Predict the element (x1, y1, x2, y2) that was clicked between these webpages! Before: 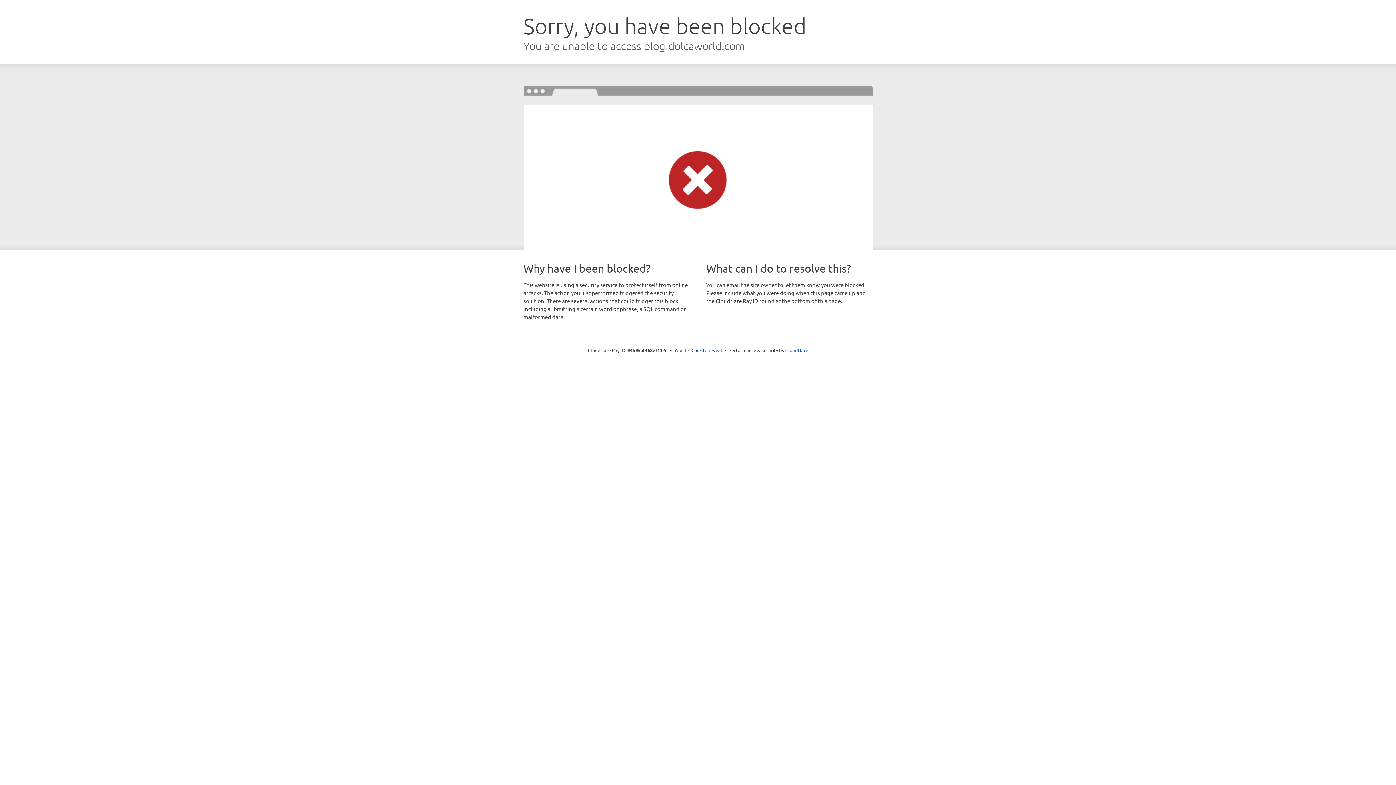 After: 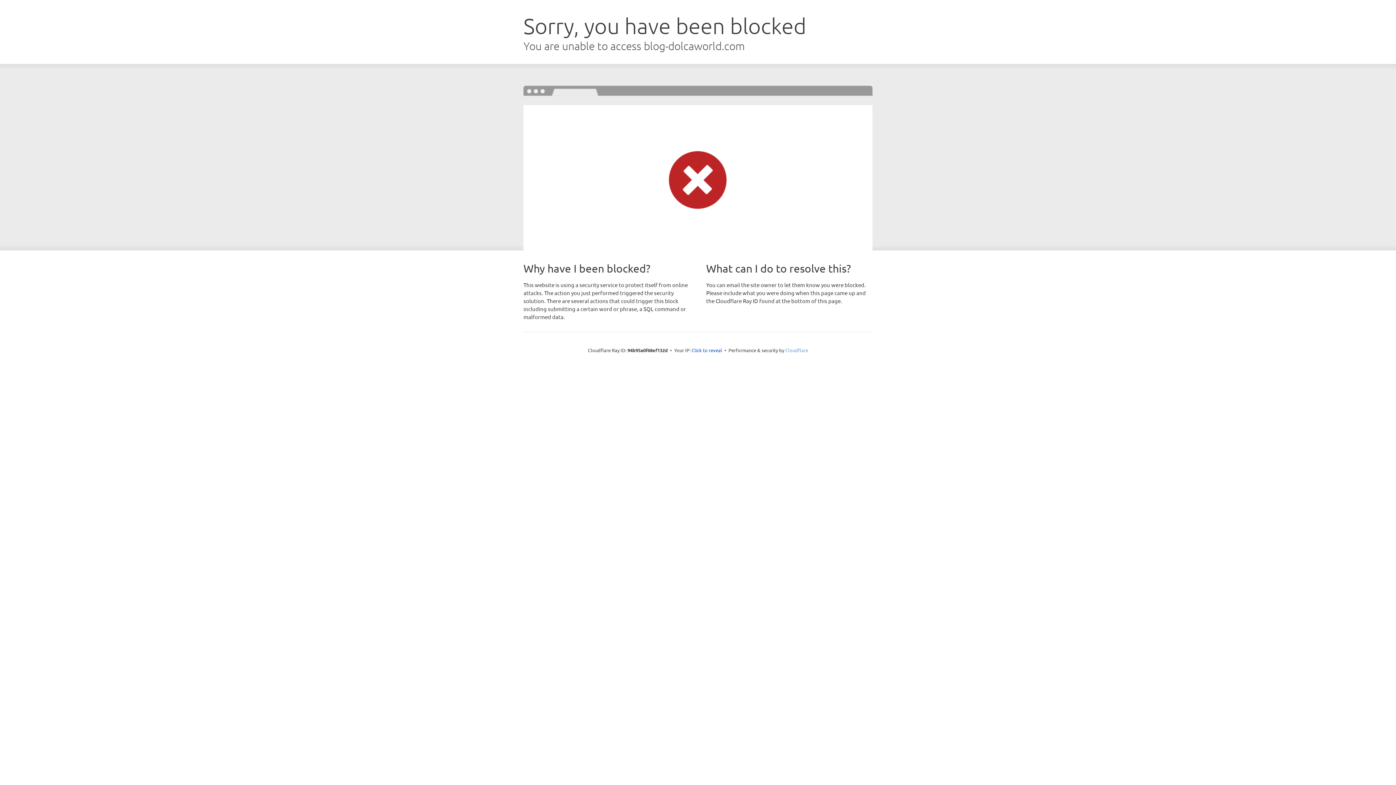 Action: label: Cloudflare bbox: (785, 347, 808, 353)